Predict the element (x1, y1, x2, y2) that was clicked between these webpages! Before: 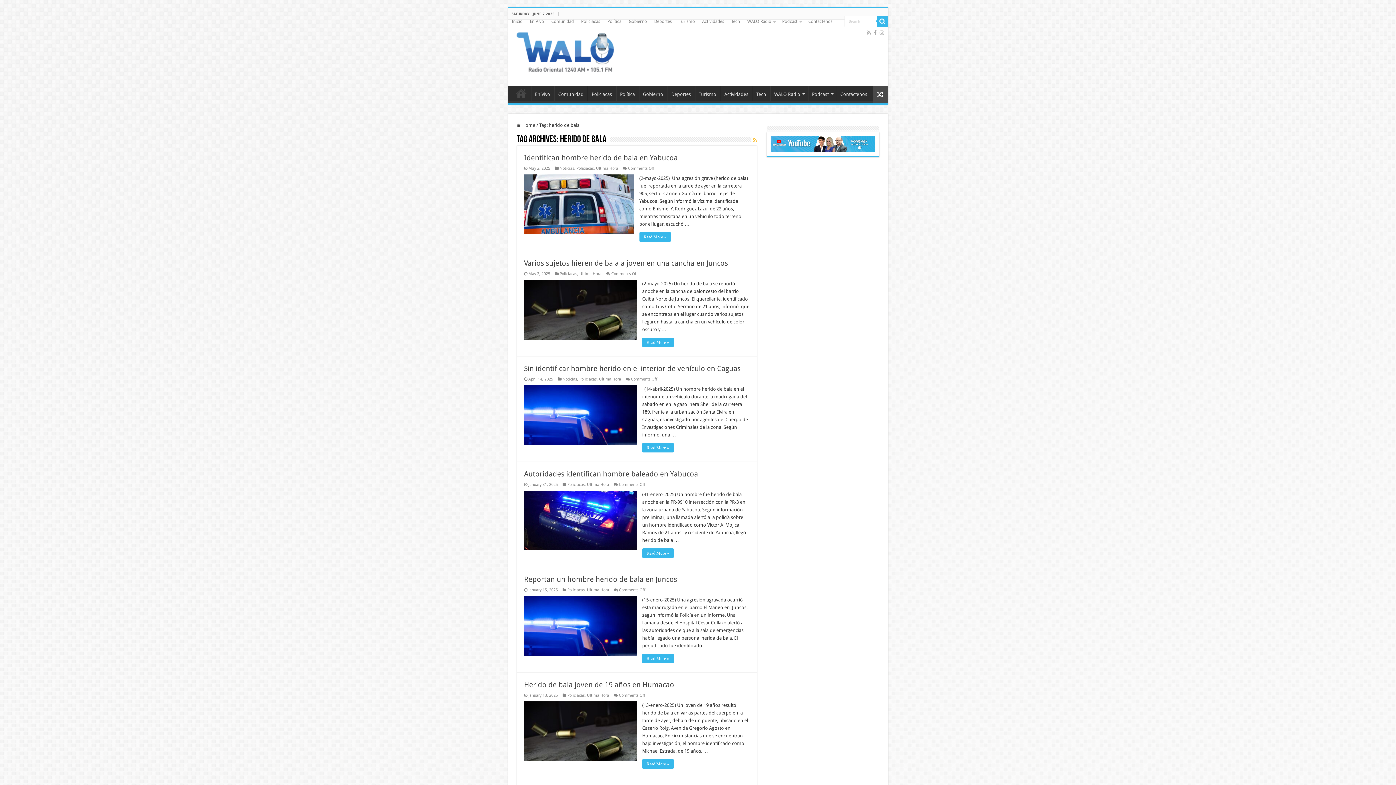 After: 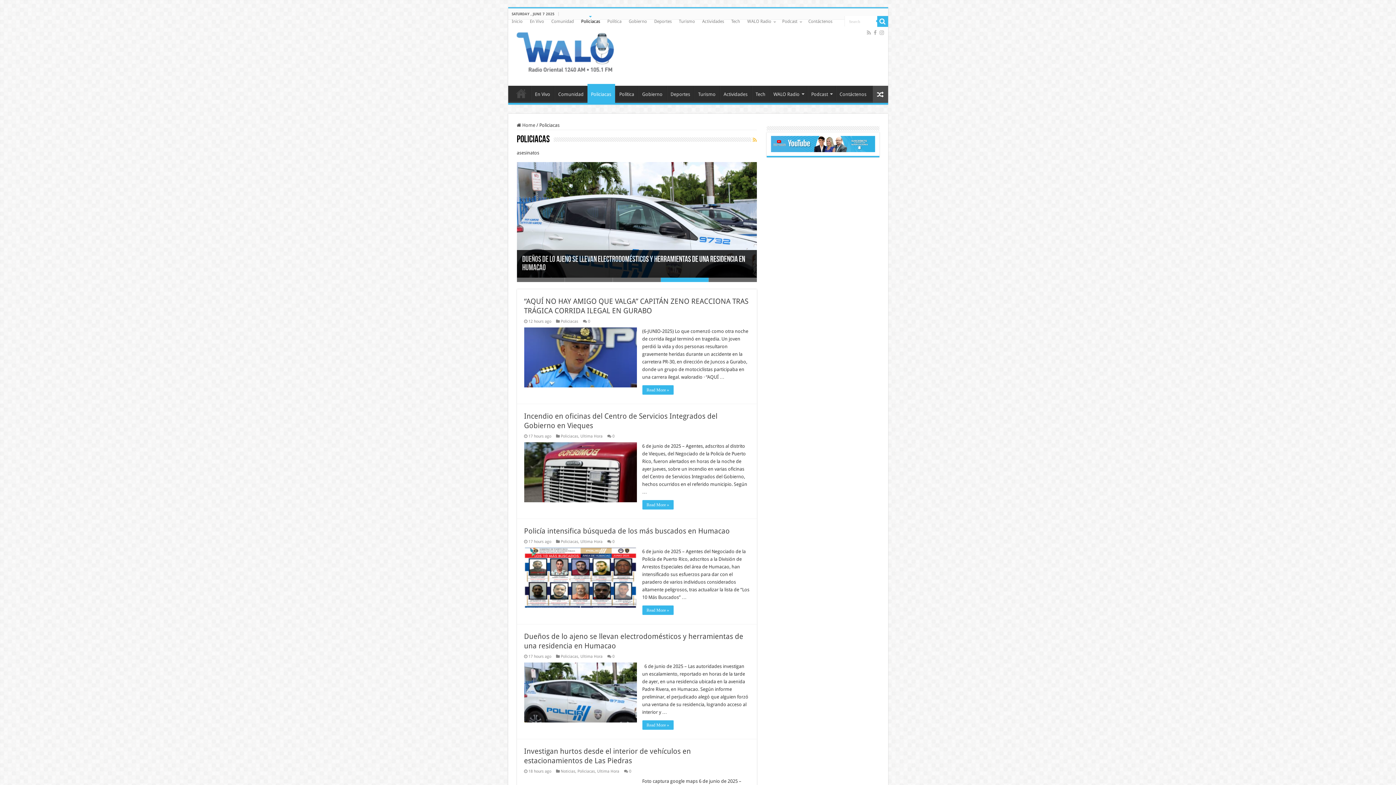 Action: label: Policiacas bbox: (577, 16, 603, 26)